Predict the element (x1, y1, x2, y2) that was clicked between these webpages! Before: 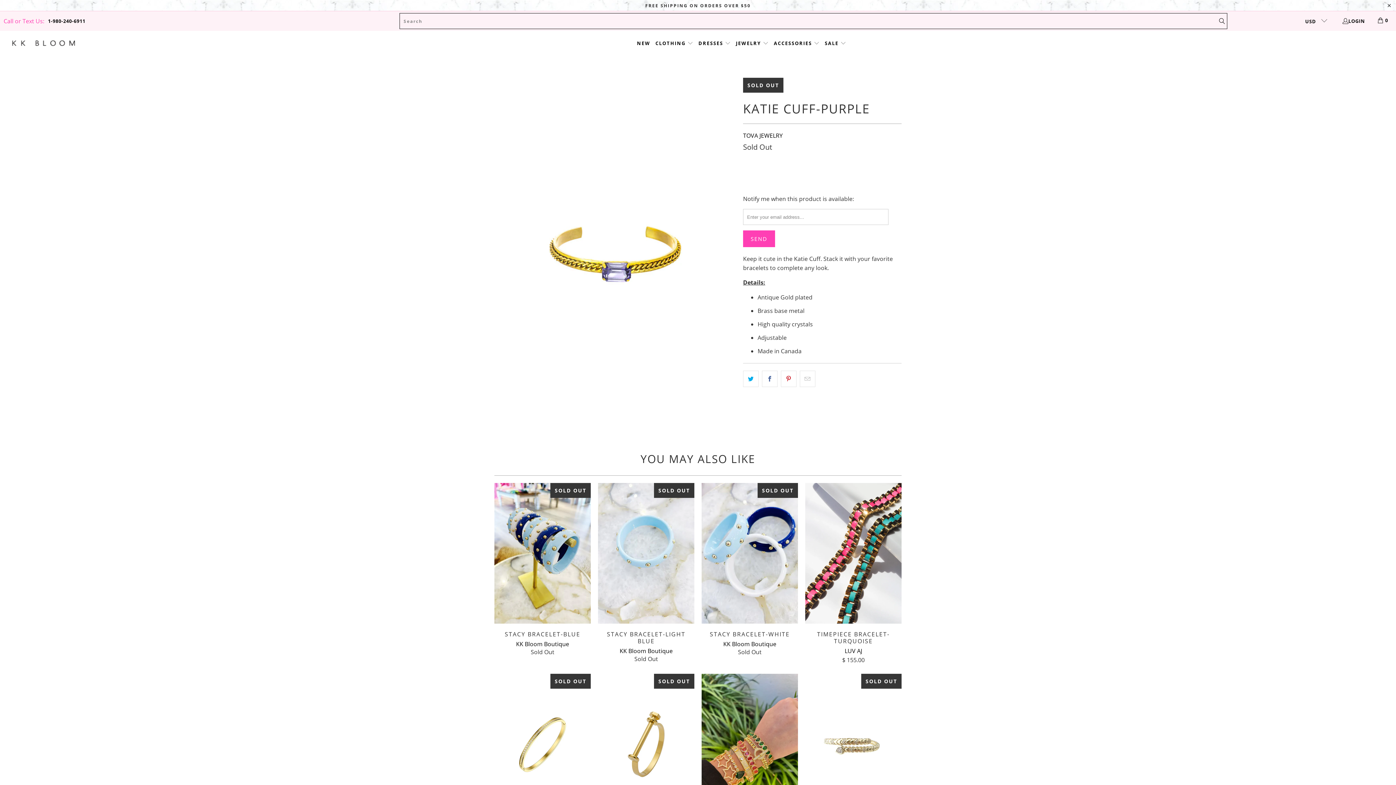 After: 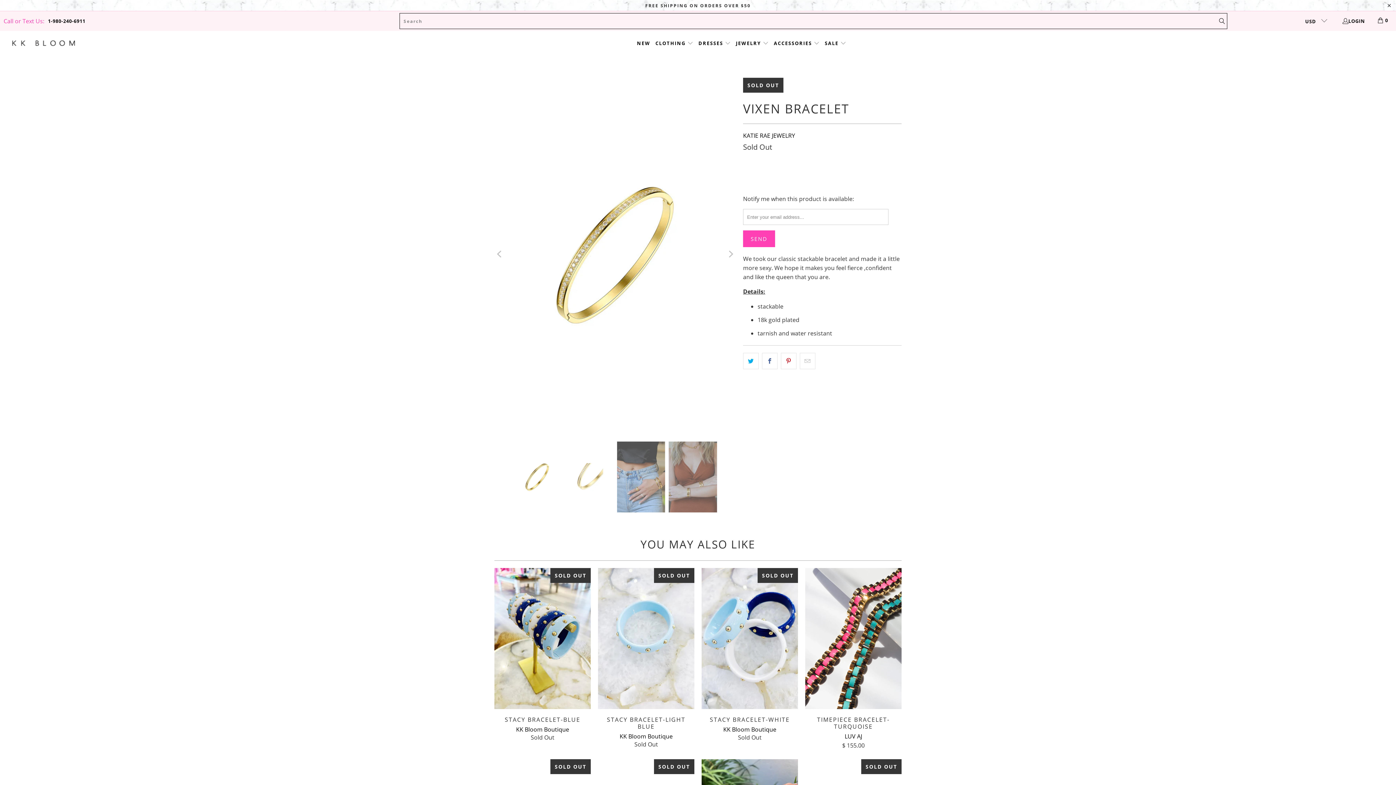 Action: bbox: (494, 674, 590, 815)